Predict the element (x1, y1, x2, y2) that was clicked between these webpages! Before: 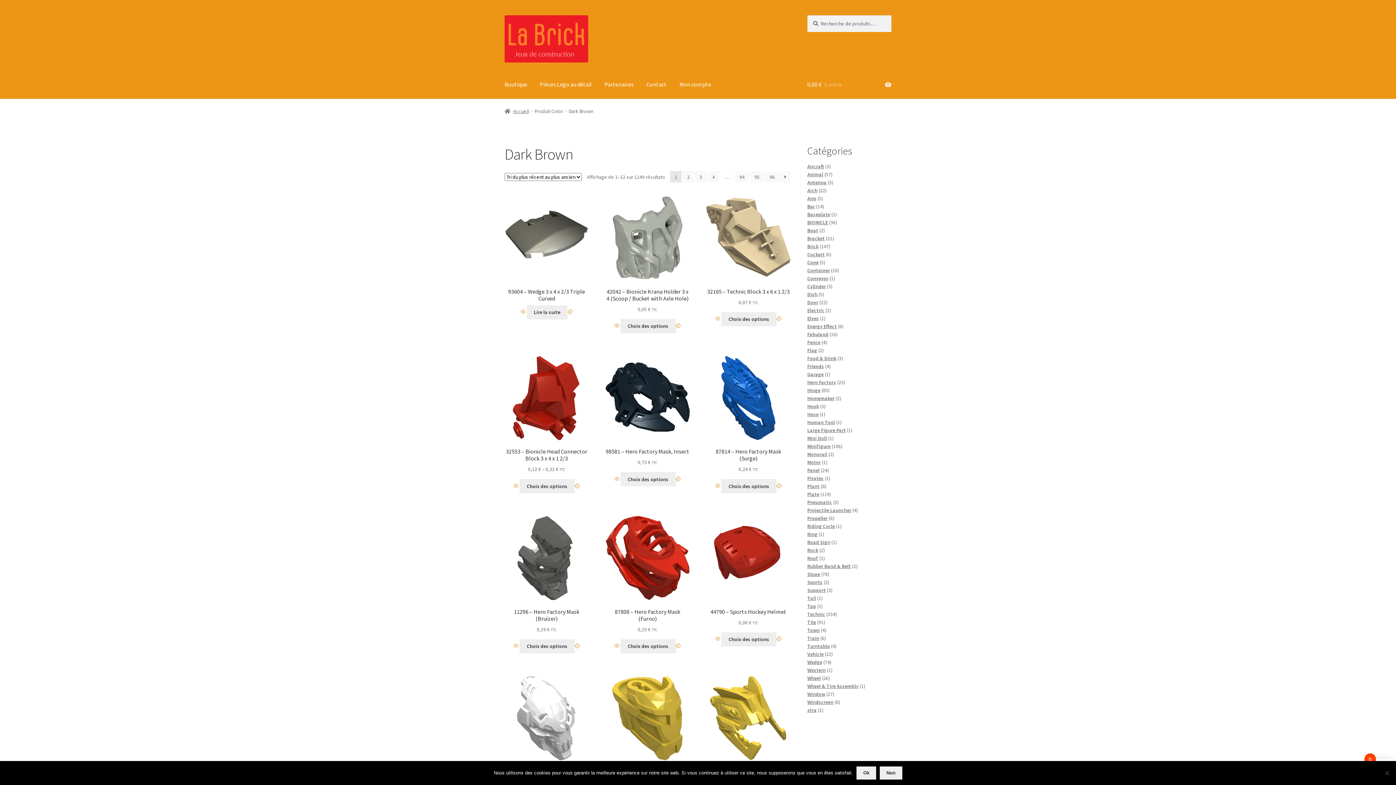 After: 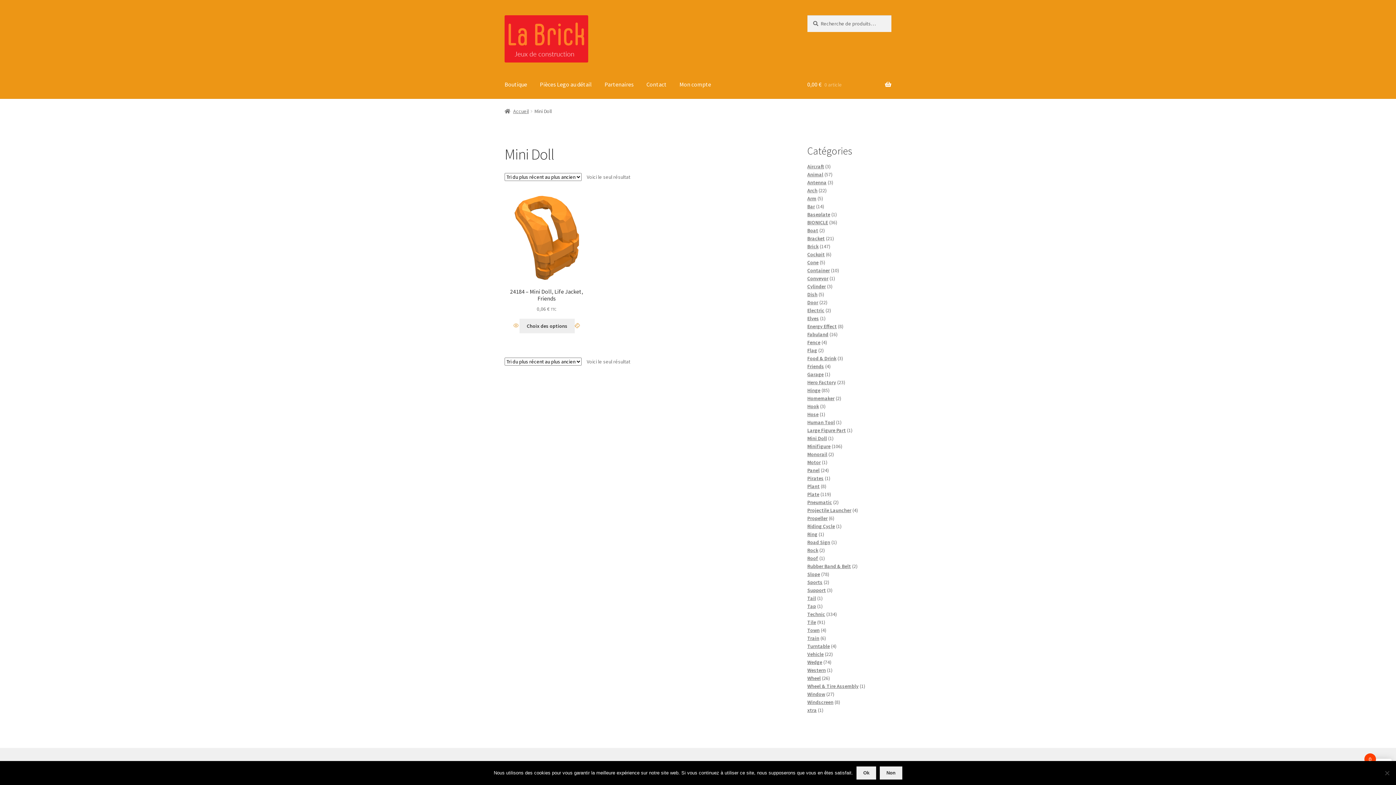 Action: bbox: (807, 435, 827, 441) label: Mini Doll